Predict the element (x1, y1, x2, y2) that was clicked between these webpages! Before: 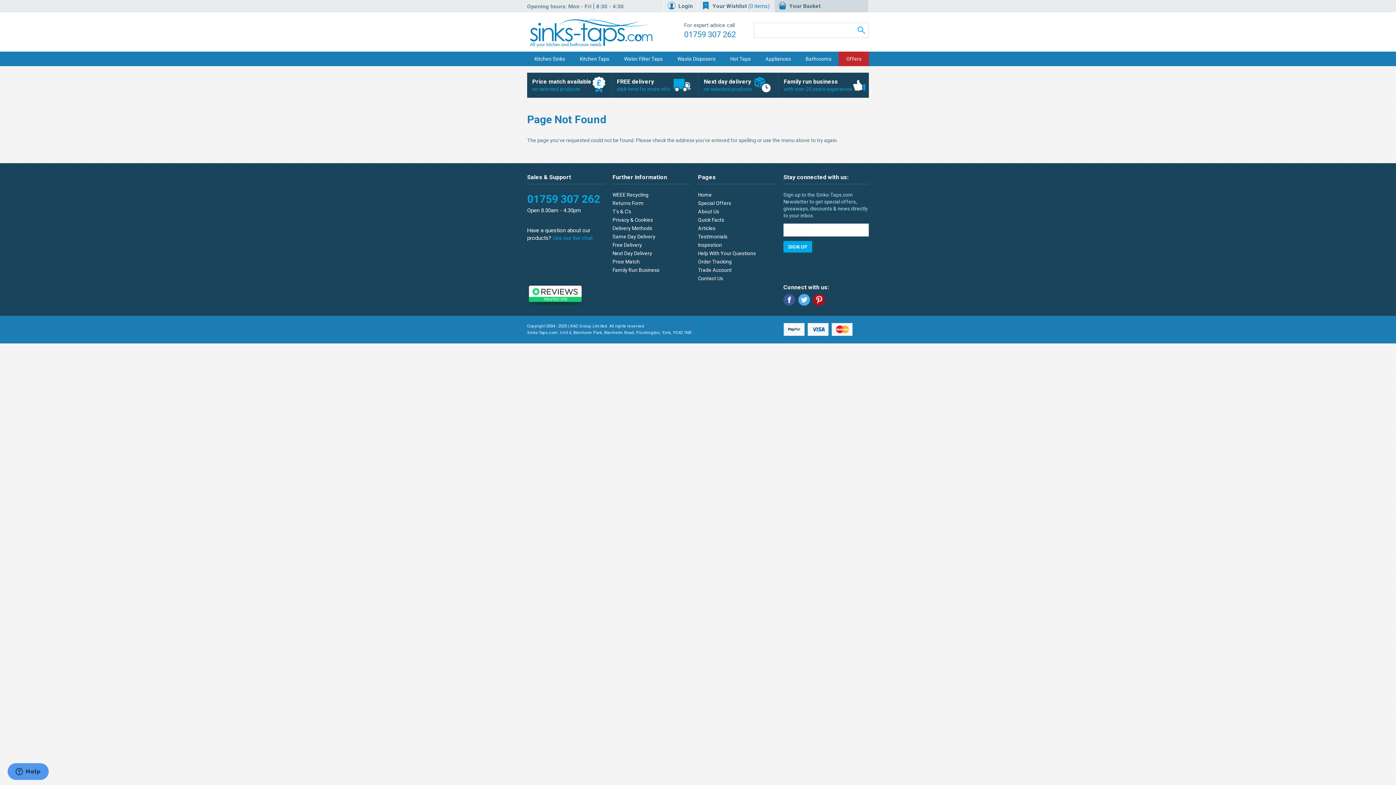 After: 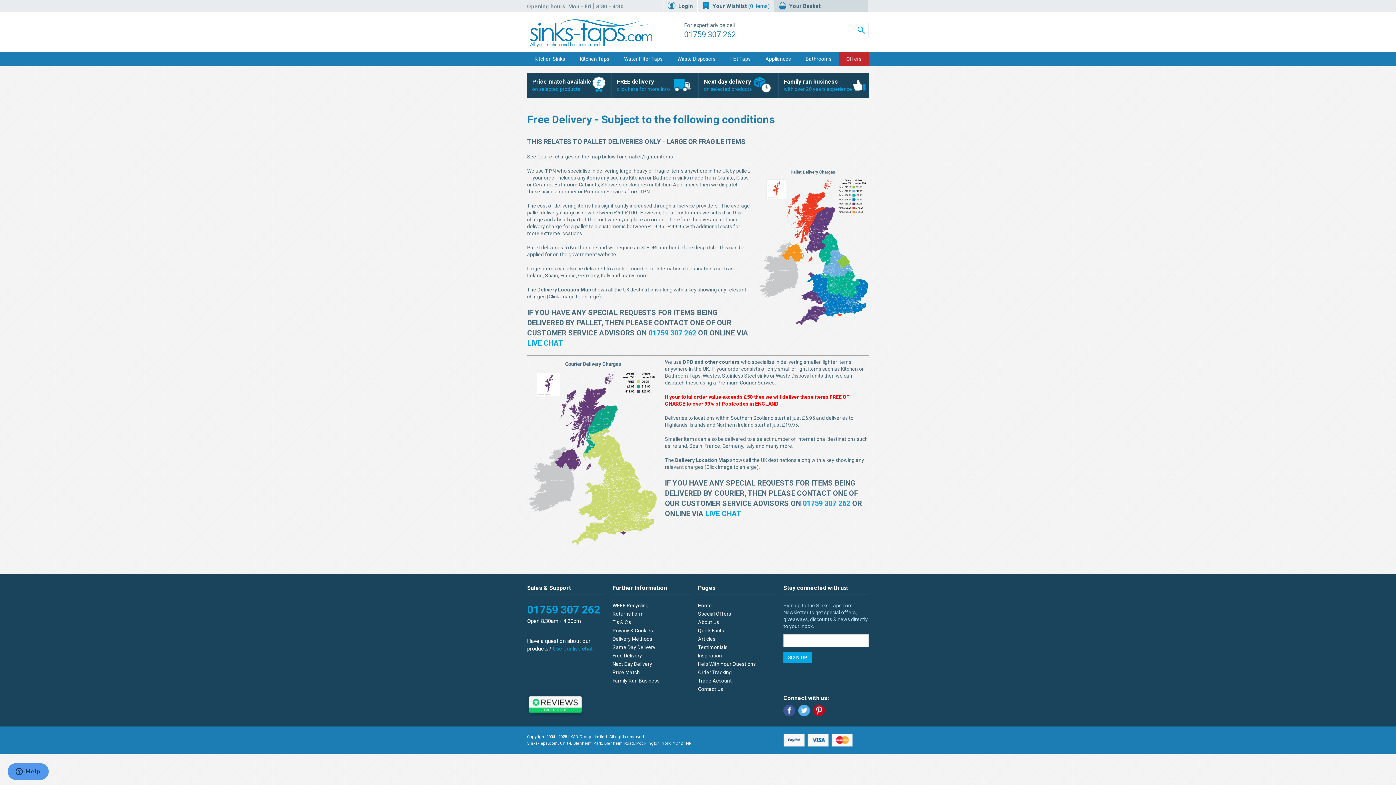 Action: bbox: (607, 241, 642, 248) label: Free Delivery